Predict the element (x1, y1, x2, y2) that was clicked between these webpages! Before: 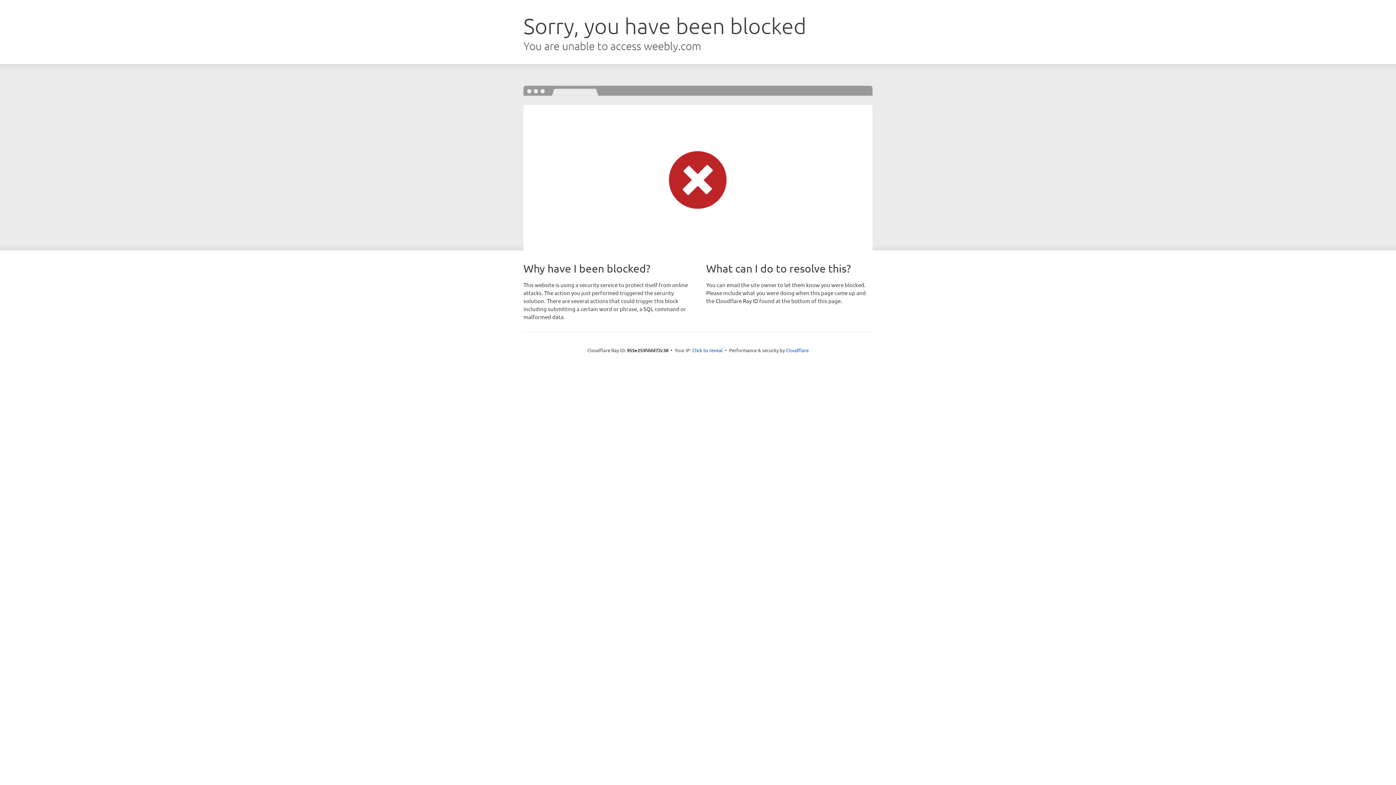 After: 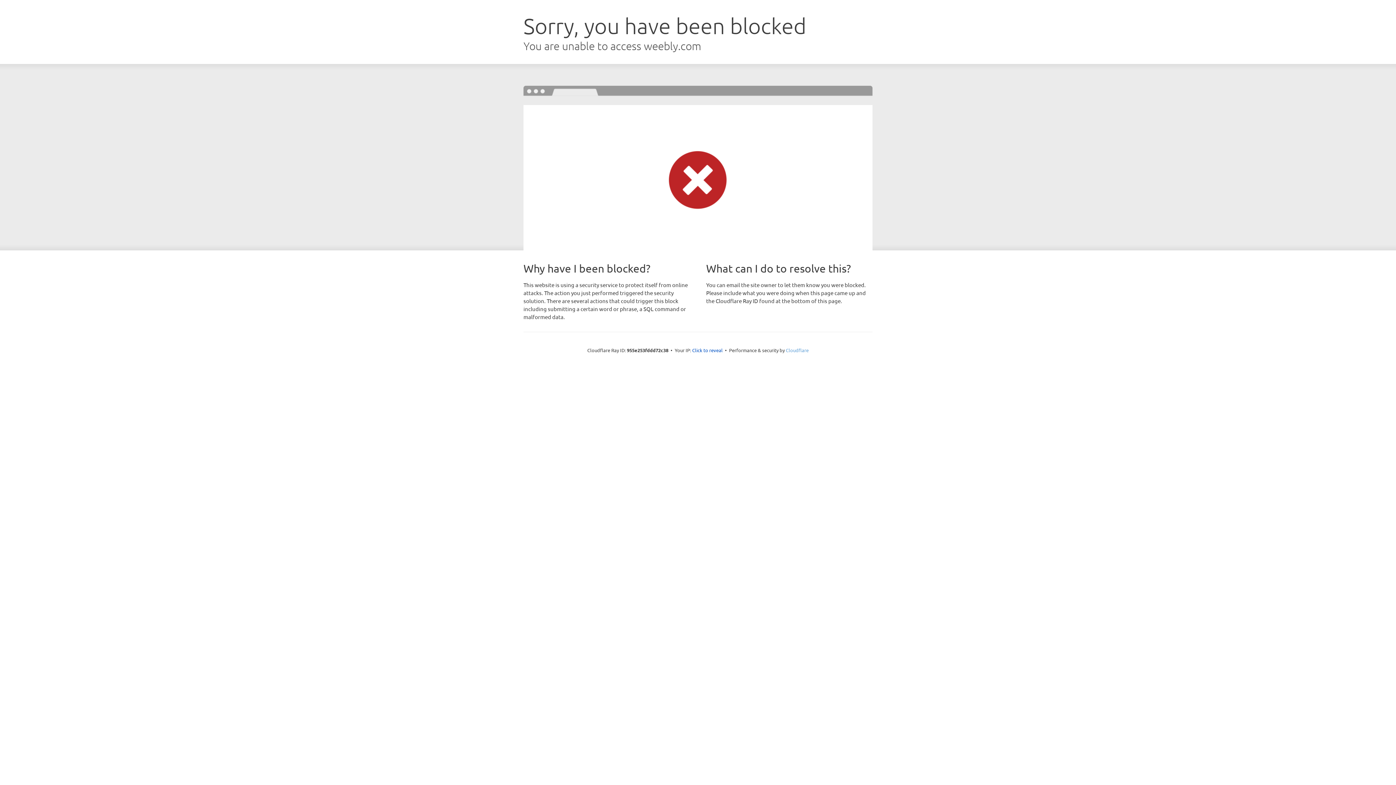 Action: label: Cloudflare bbox: (786, 347, 808, 353)